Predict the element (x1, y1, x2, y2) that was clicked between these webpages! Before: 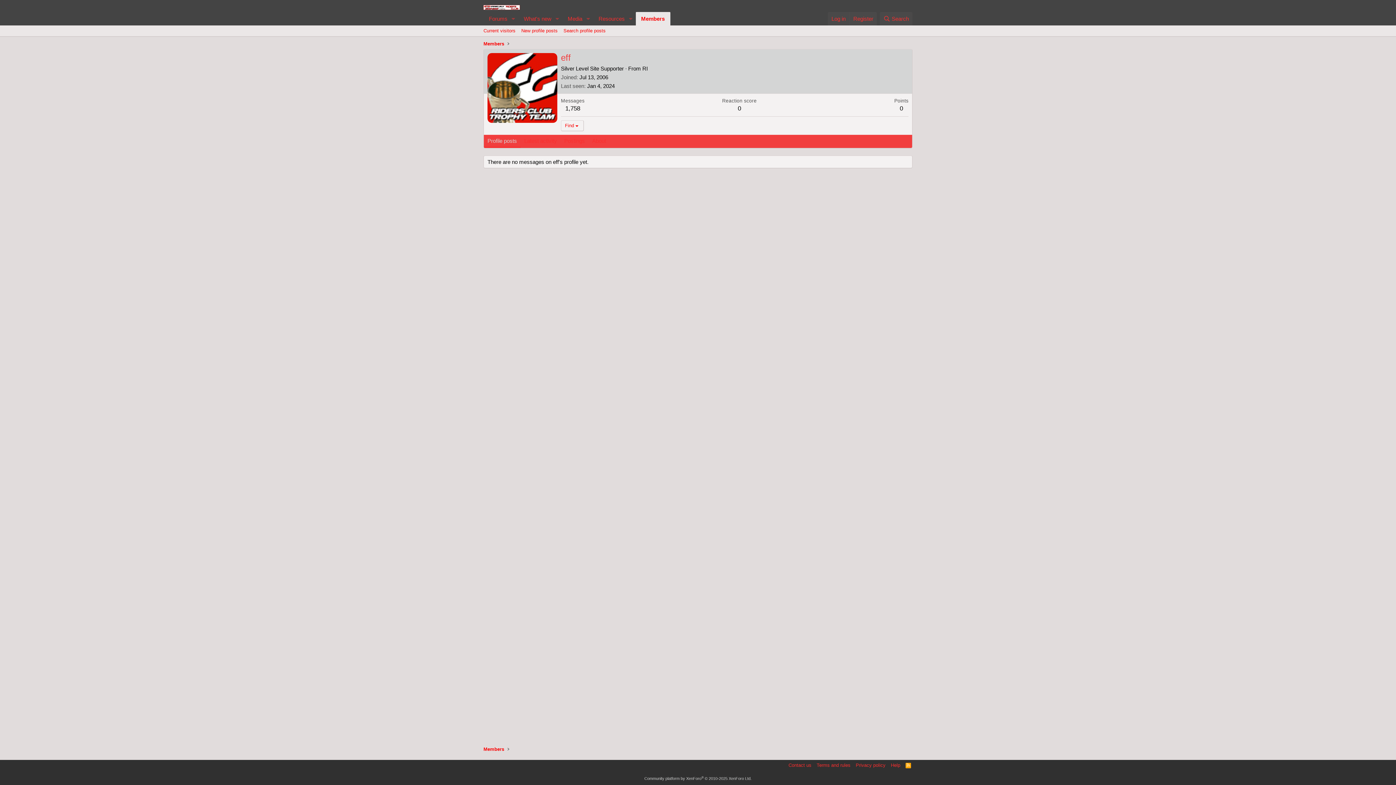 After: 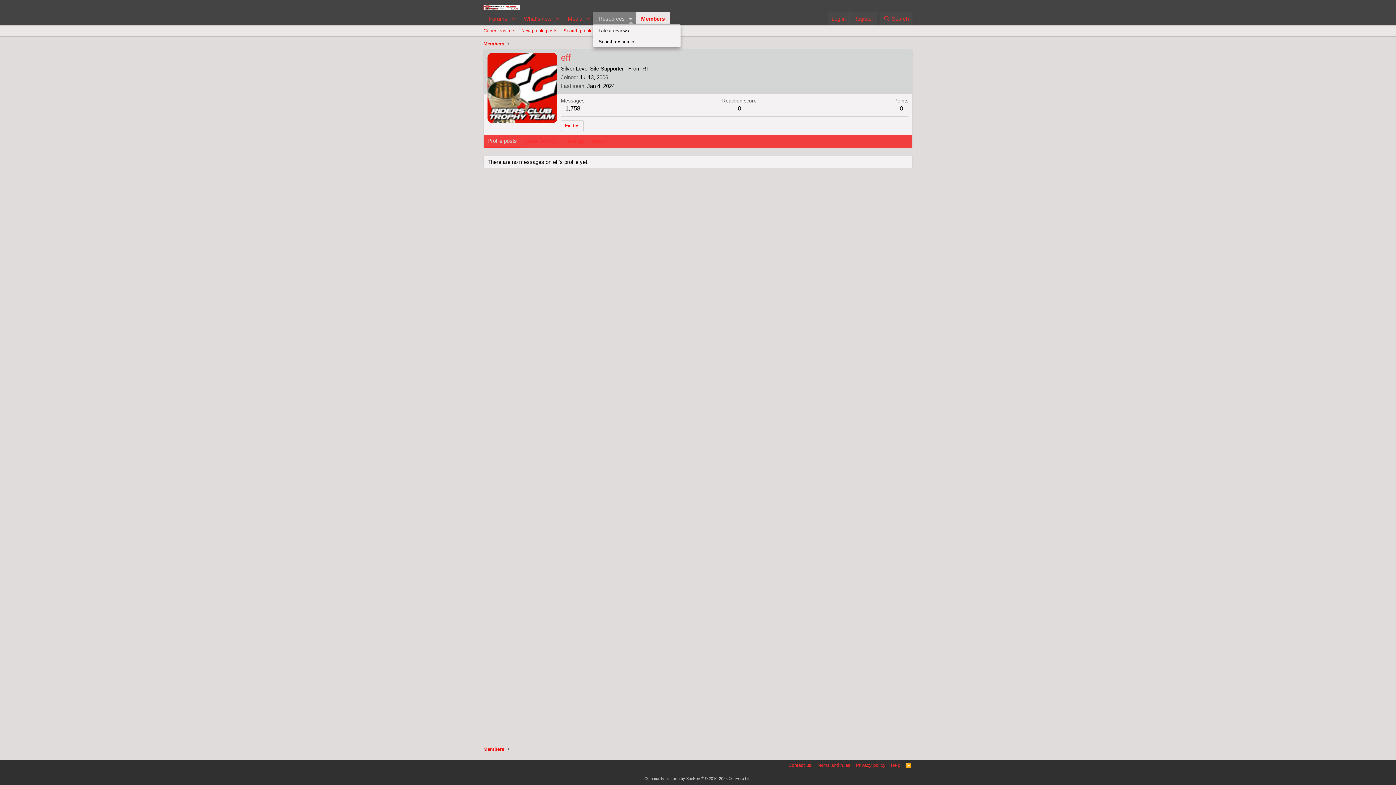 Action: bbox: (625, 12, 635, 25) label: Toggle expanded